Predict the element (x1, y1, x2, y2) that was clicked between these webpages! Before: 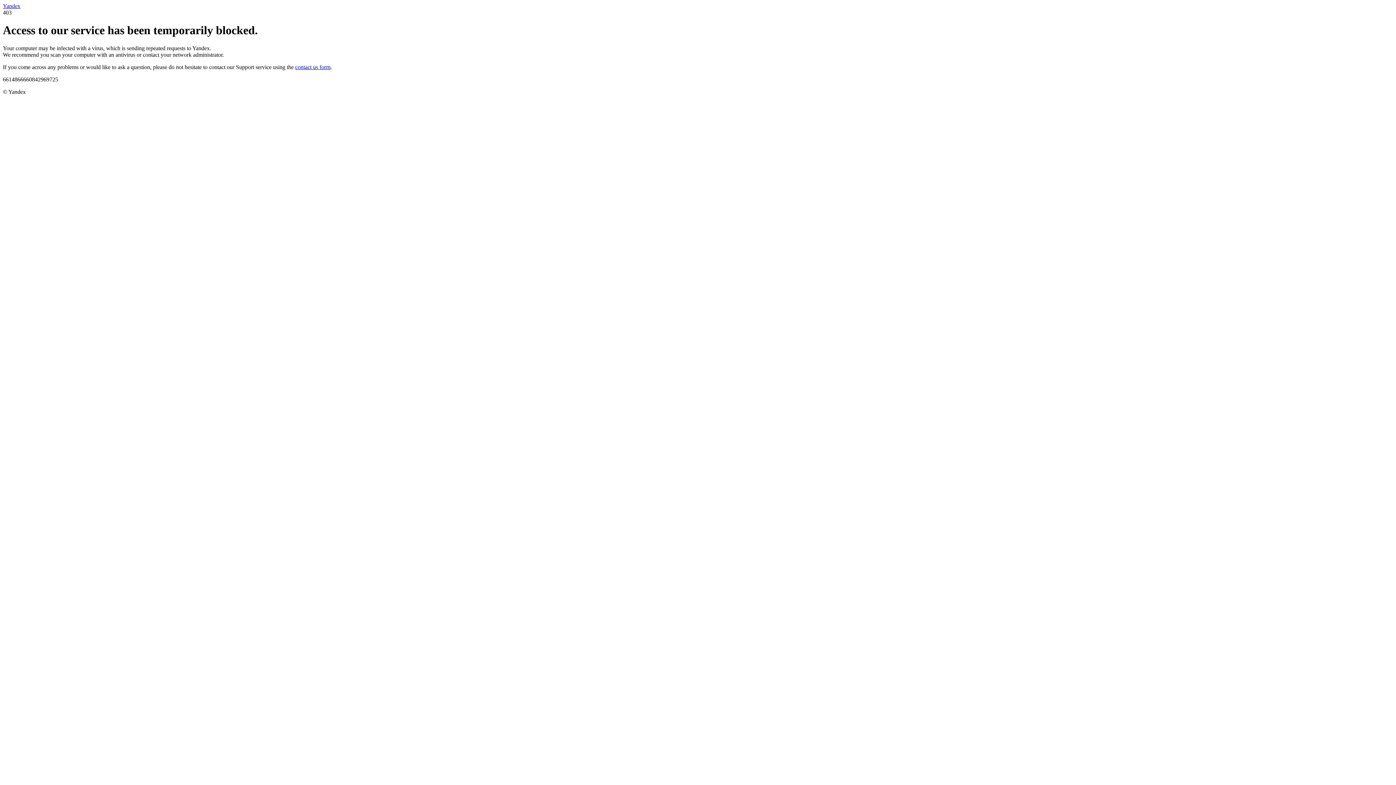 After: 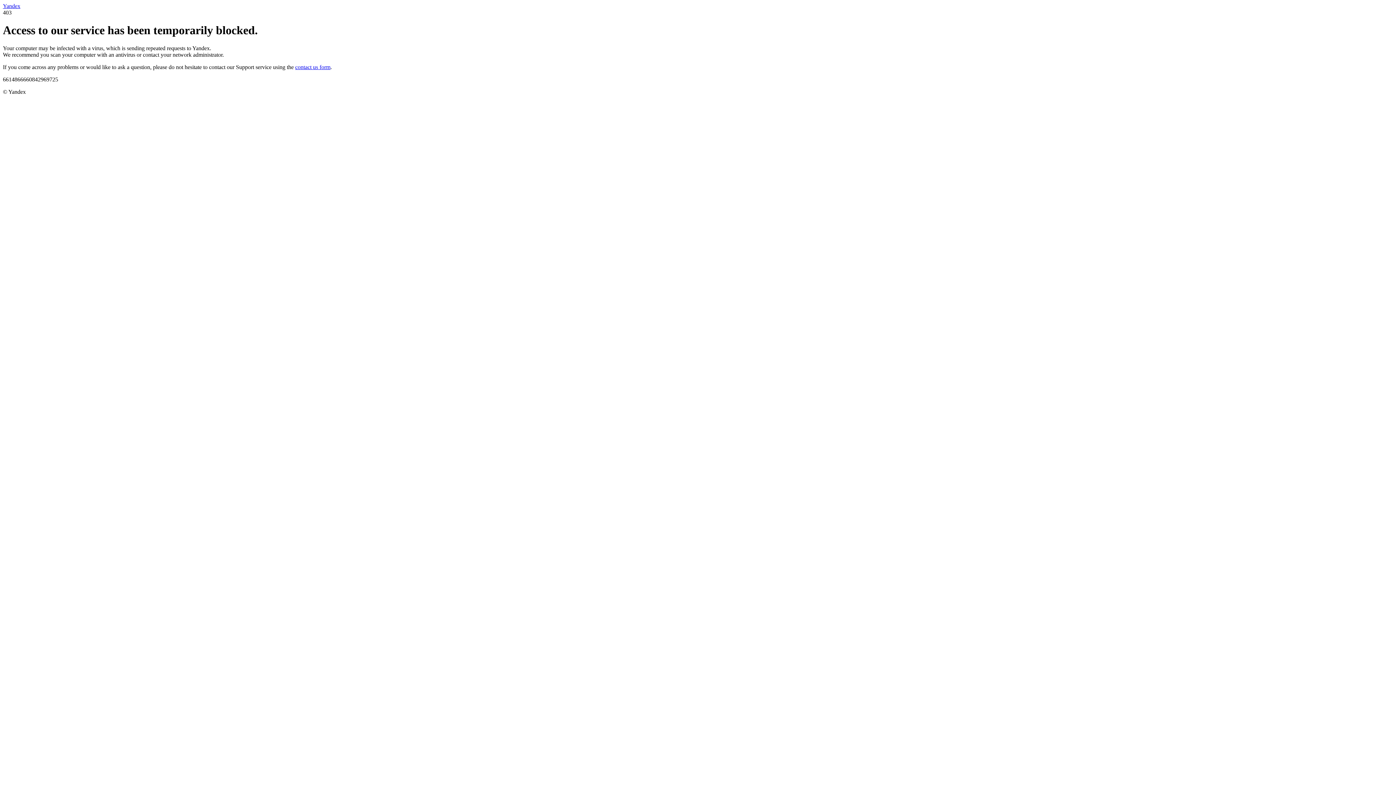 Action: label: Yandex bbox: (2, 2, 20, 9)